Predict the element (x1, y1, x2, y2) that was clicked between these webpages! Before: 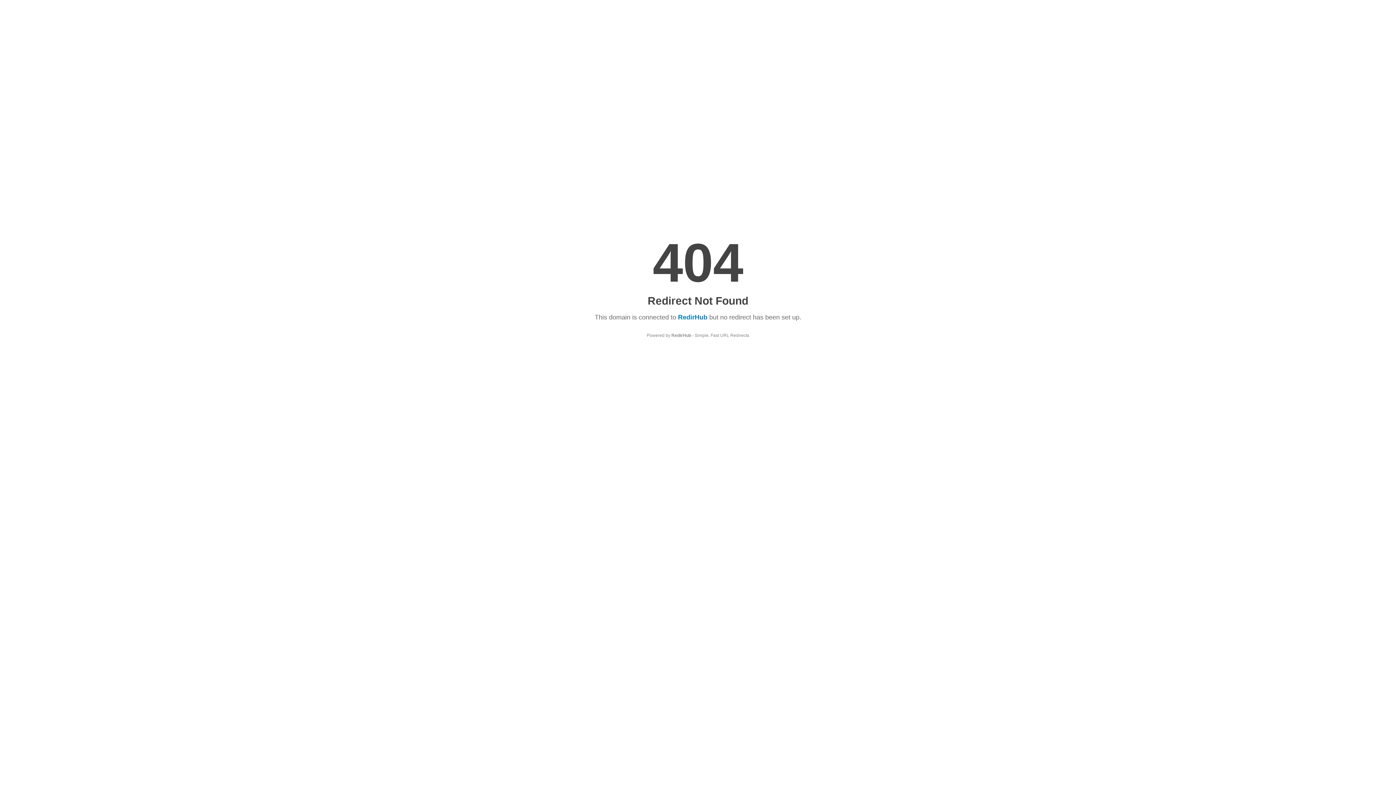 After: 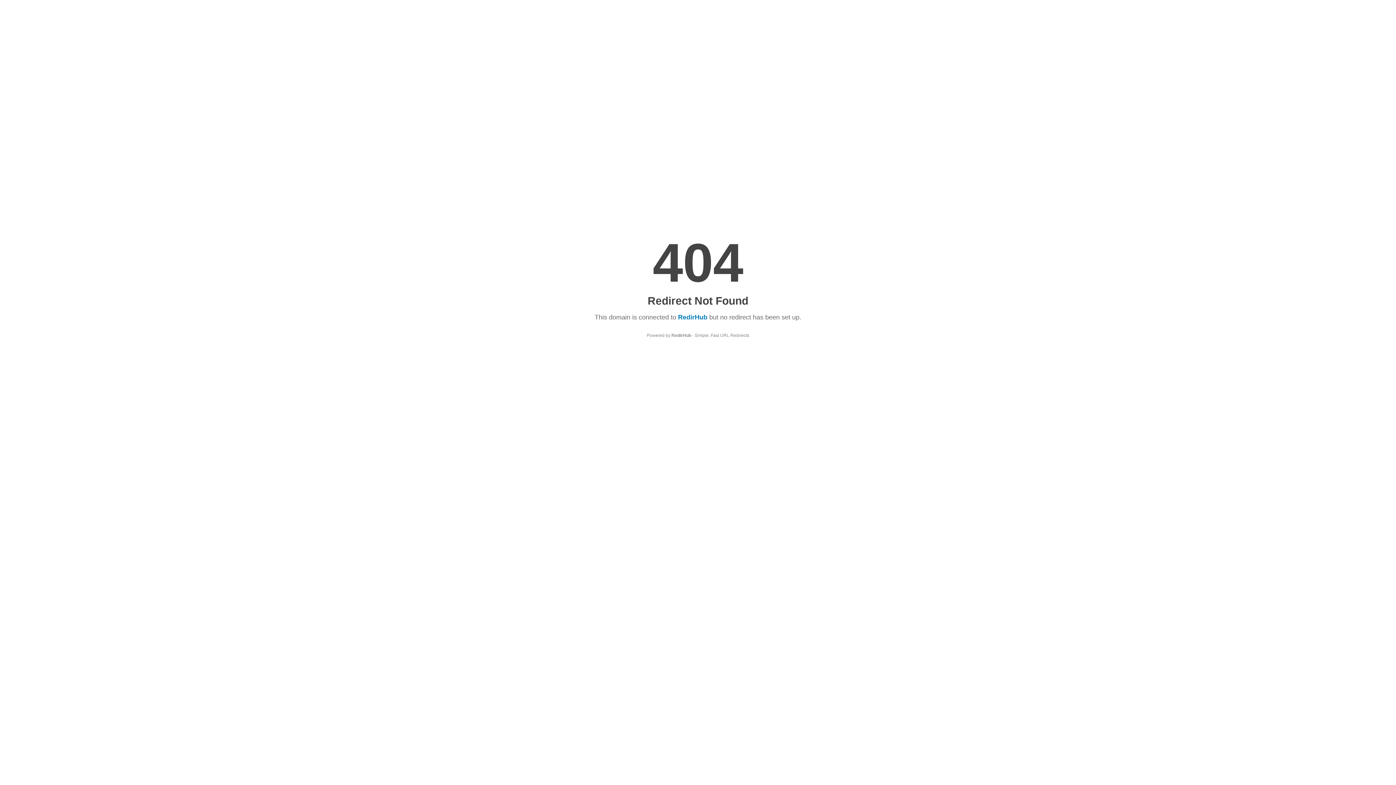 Action: bbox: (678, 313, 707, 321) label: RedirHub